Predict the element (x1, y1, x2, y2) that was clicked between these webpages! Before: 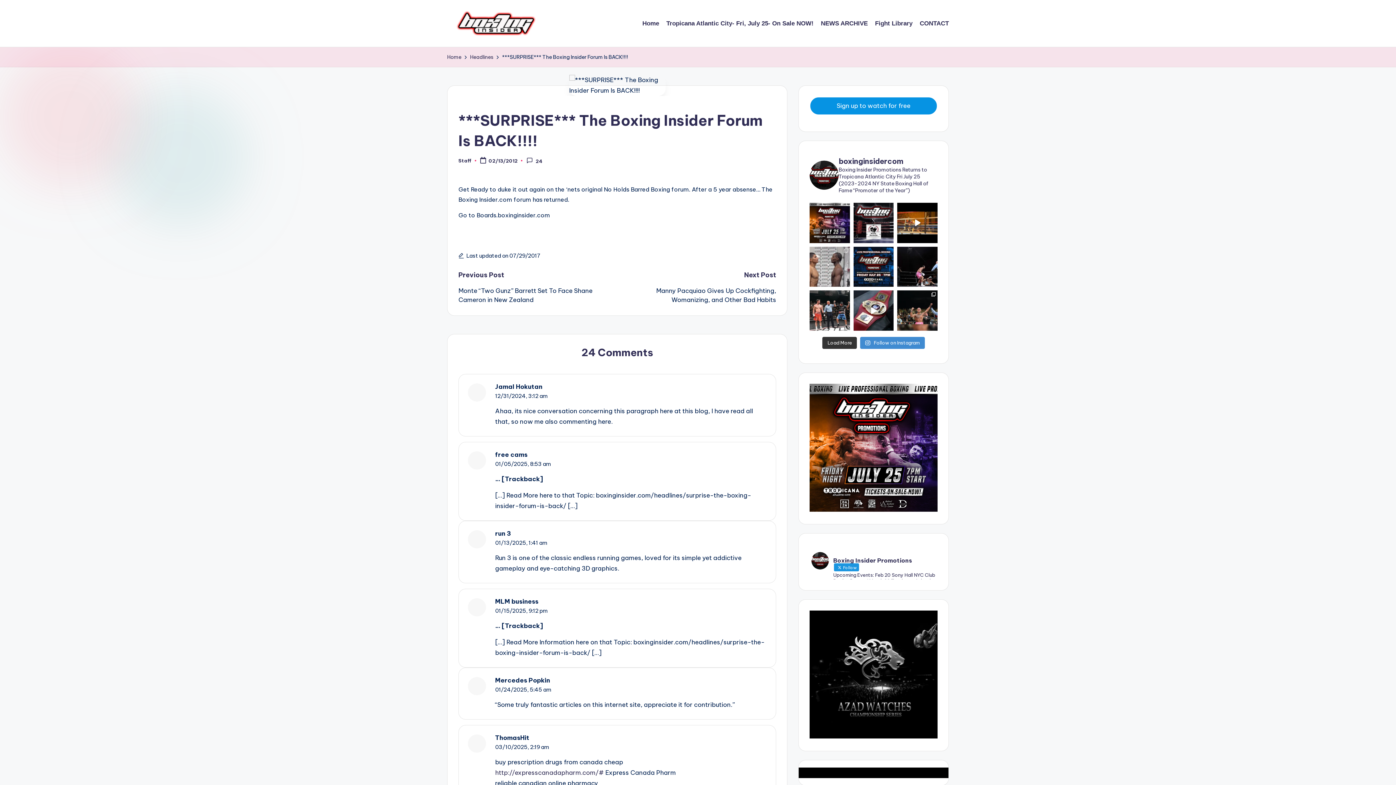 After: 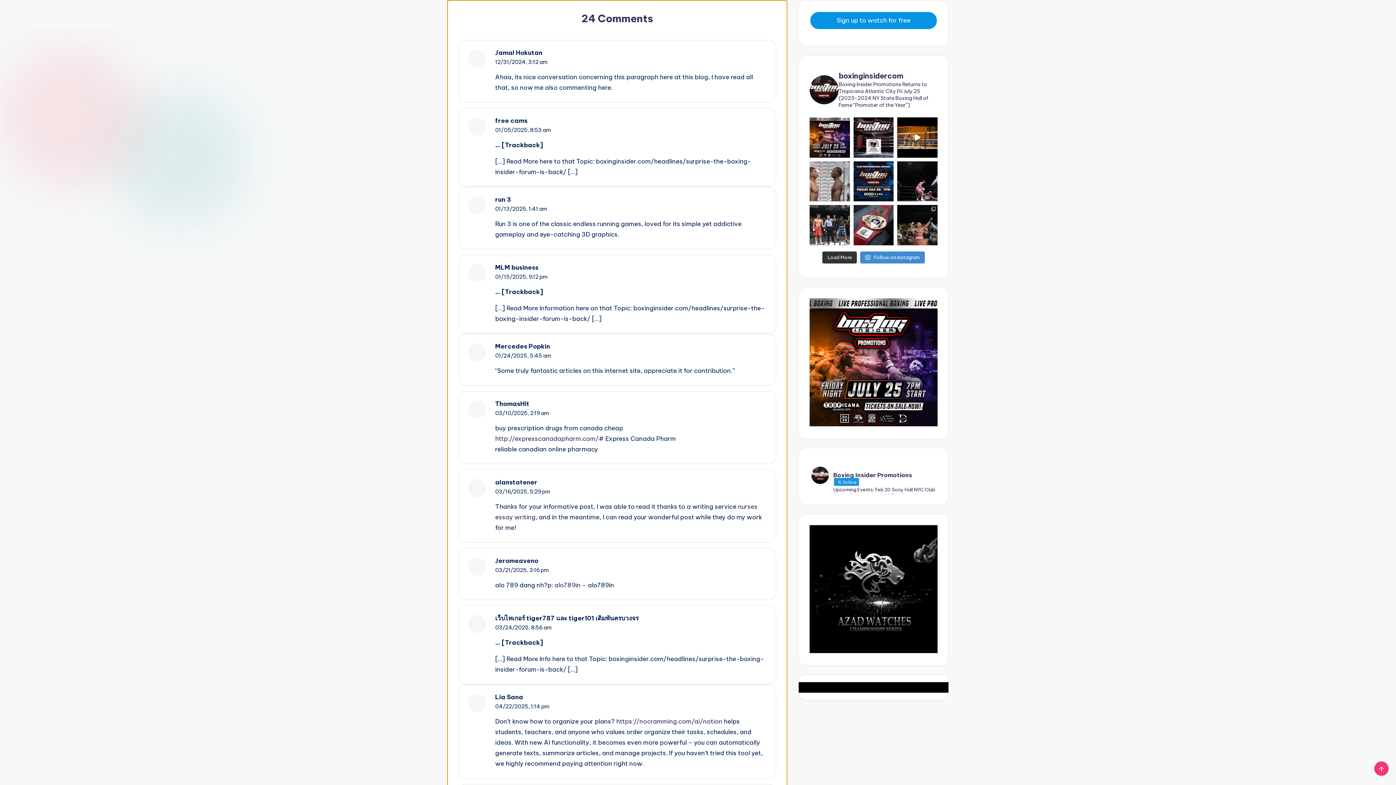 Action: bbox: (526, 157, 542, 164) label: 24